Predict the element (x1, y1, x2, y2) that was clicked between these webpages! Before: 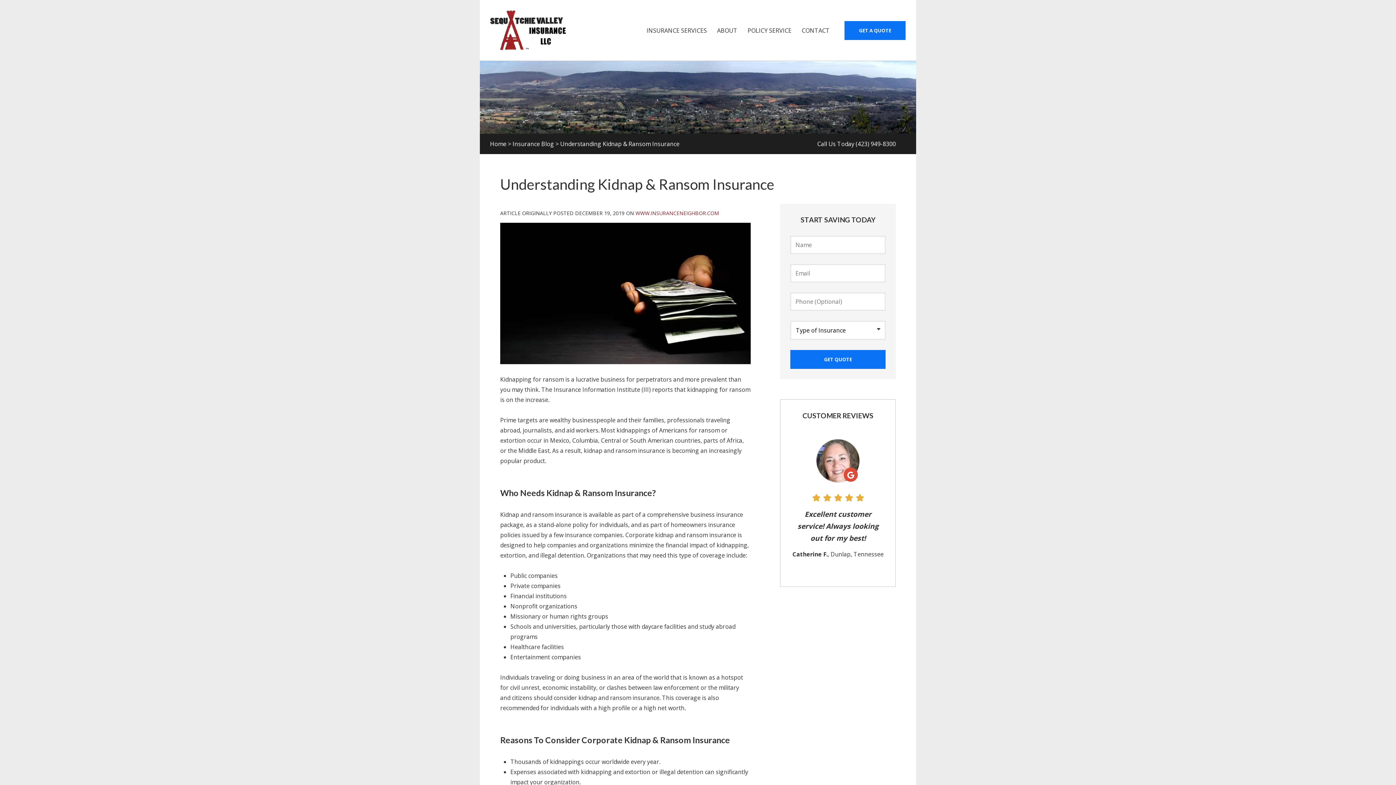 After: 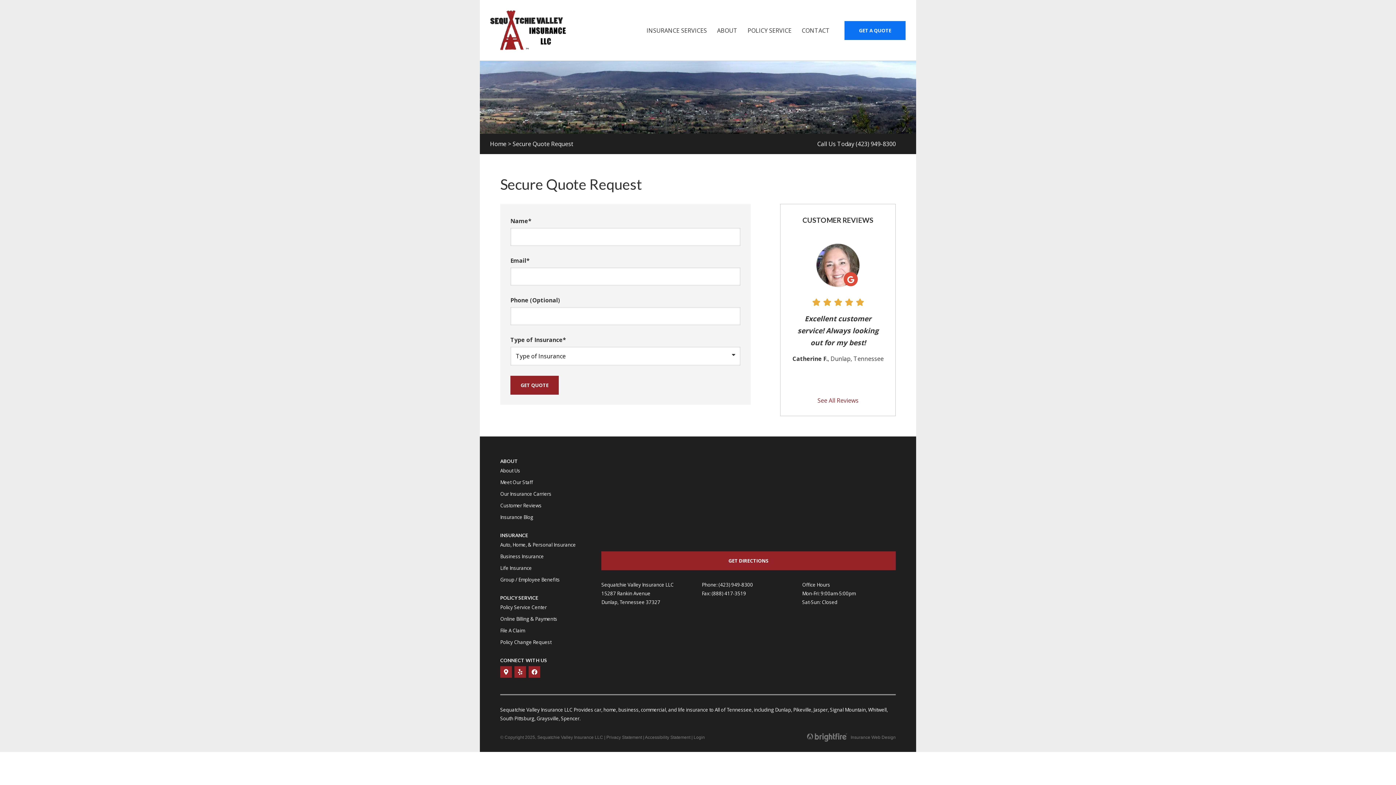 Action: label: GET A QUOTE bbox: (844, 20, 906, 39)